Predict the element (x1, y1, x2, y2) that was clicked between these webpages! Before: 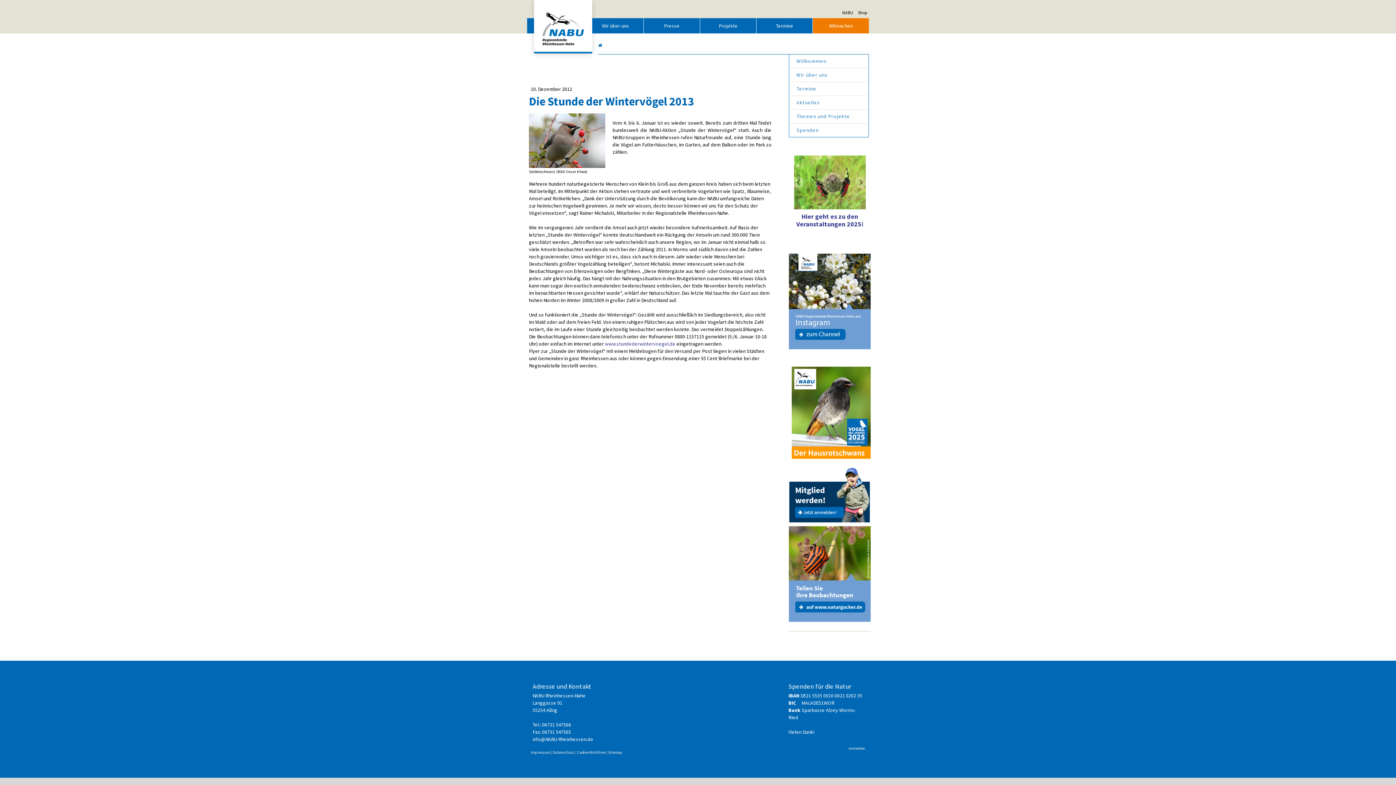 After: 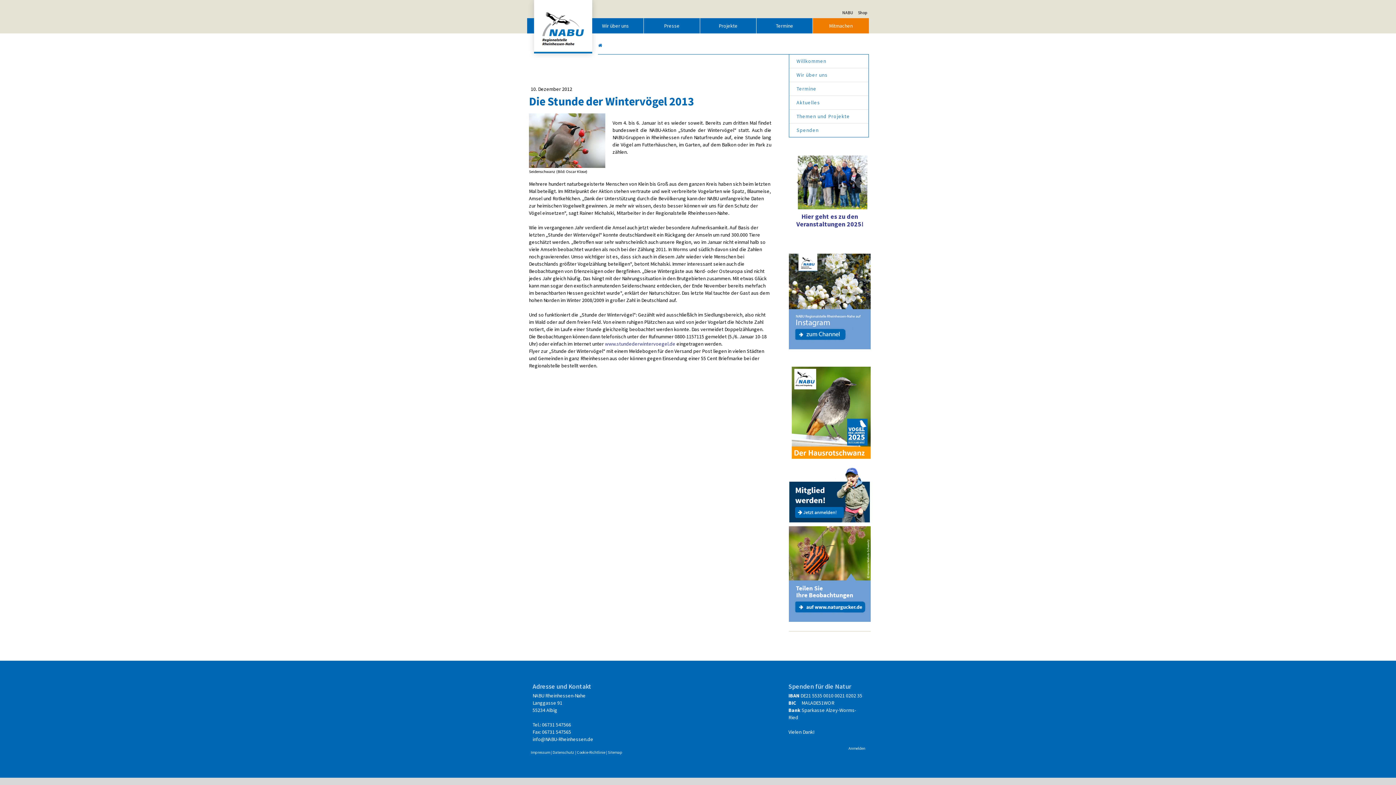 Action: bbox: (789, 467, 870, 473)